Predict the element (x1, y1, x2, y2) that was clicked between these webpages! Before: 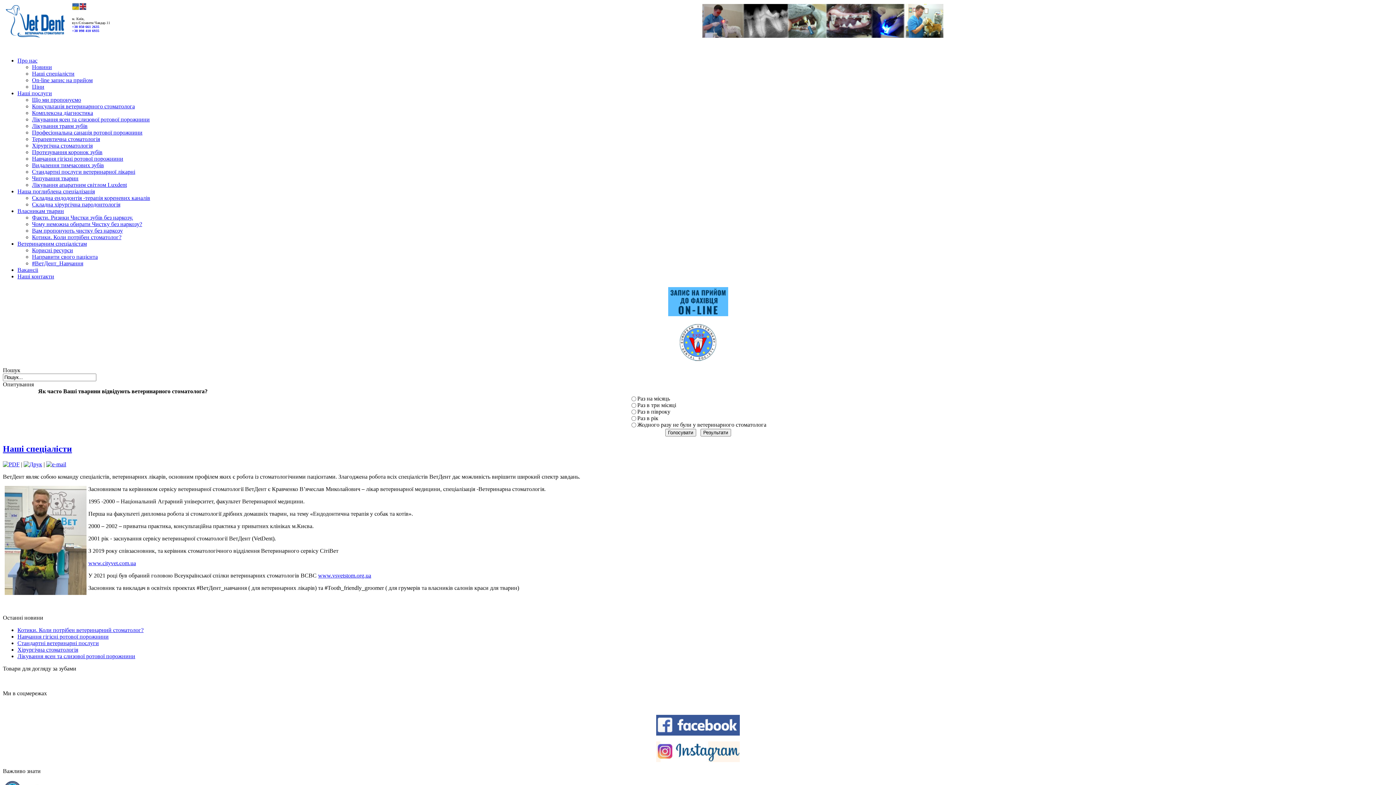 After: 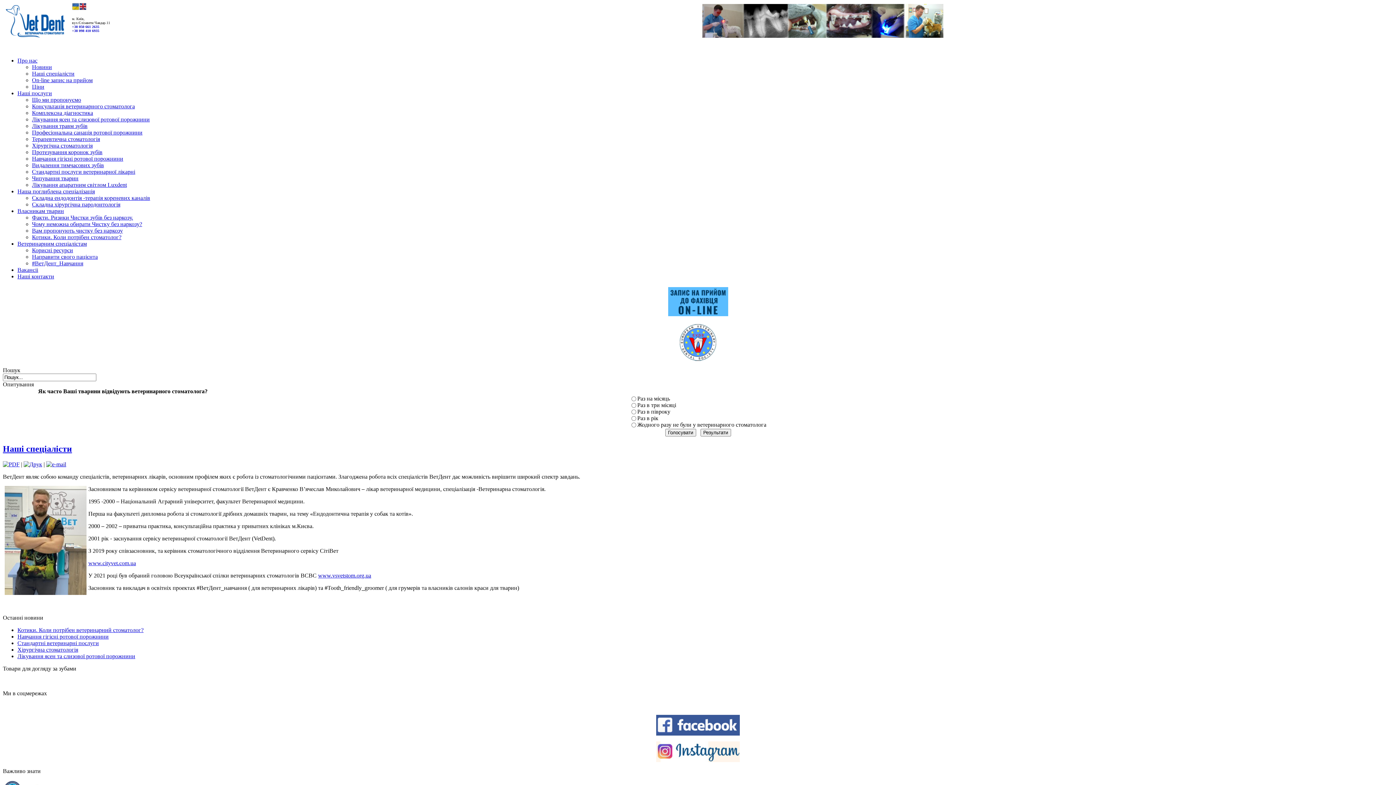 Action: label: +38 098 410 6935 bbox: (72, 28, 99, 32)